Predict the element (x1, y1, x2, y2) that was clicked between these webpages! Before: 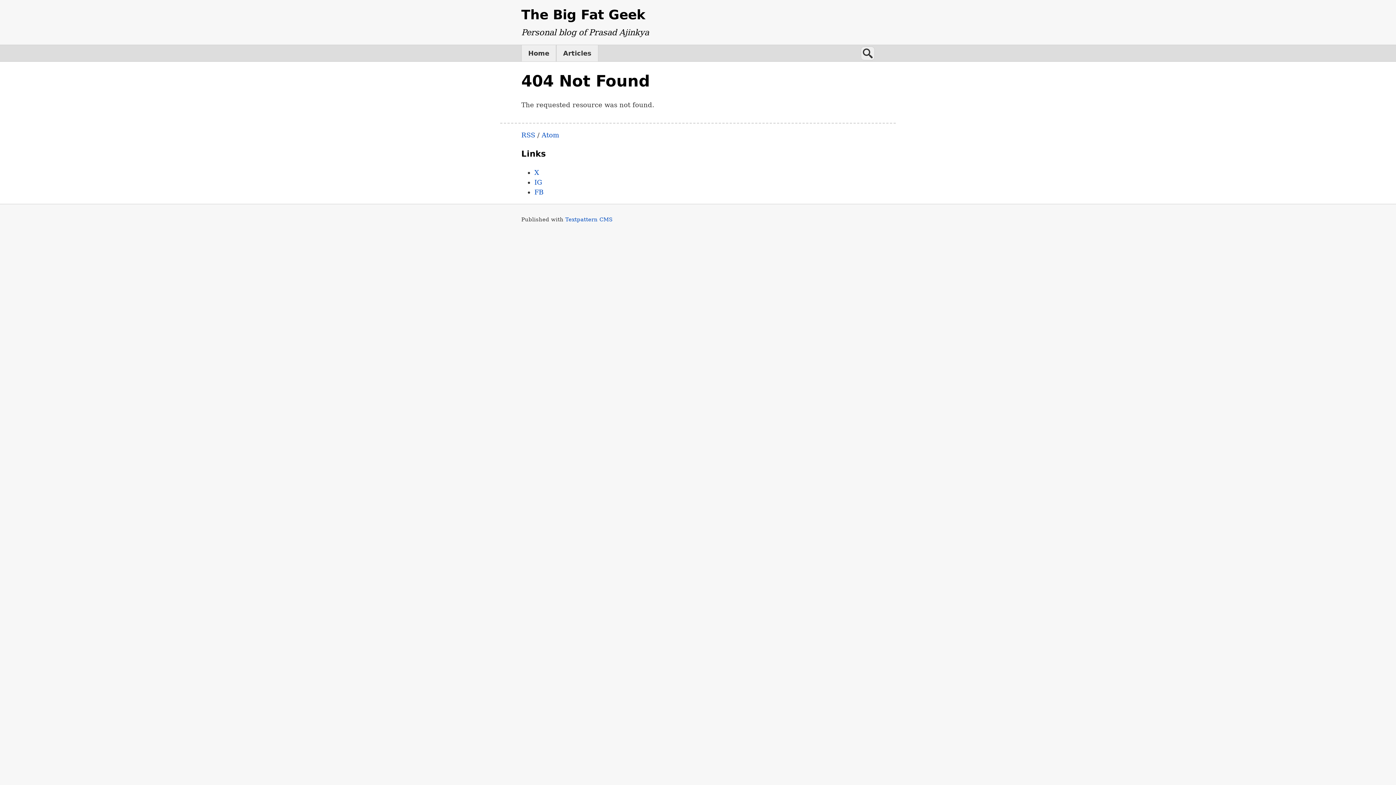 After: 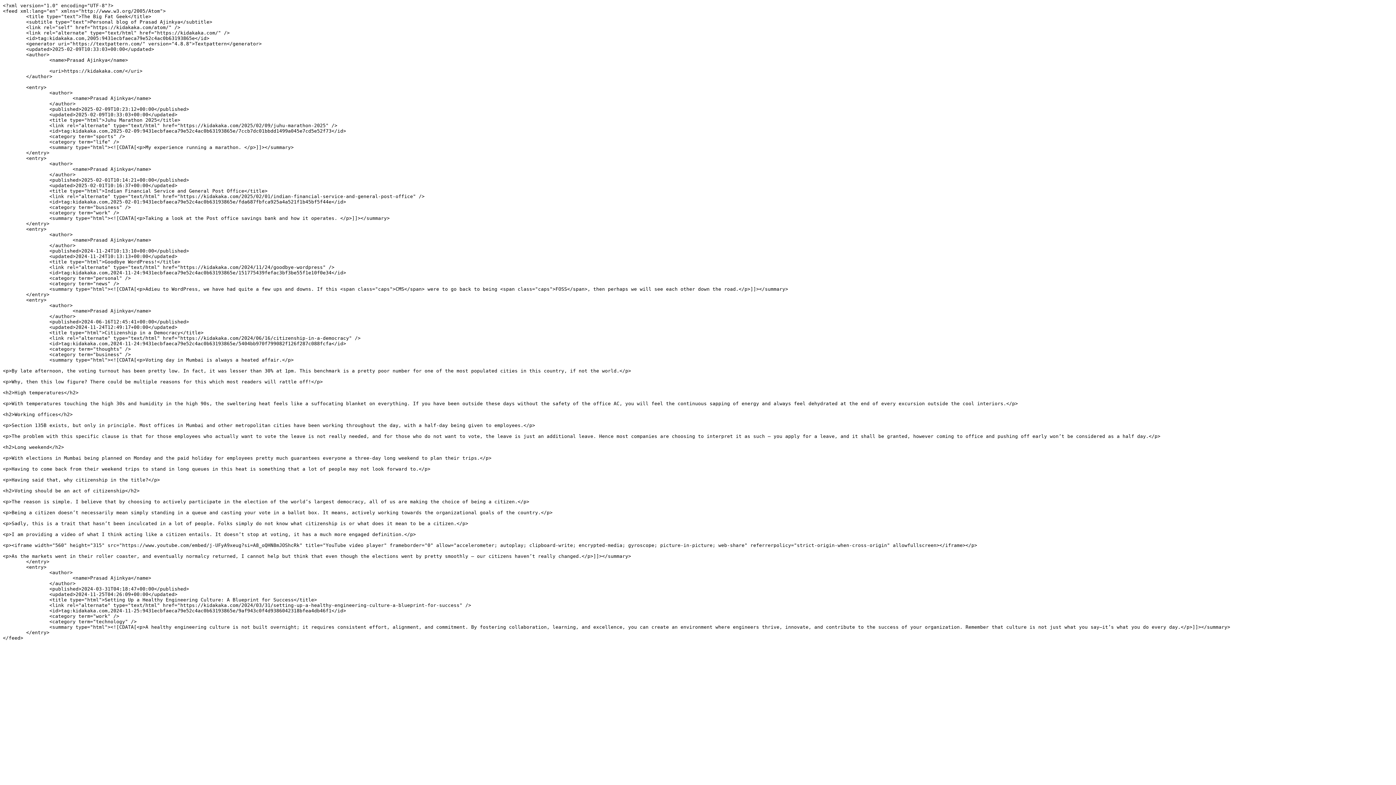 Action: bbox: (541, 131, 559, 138) label: Atom